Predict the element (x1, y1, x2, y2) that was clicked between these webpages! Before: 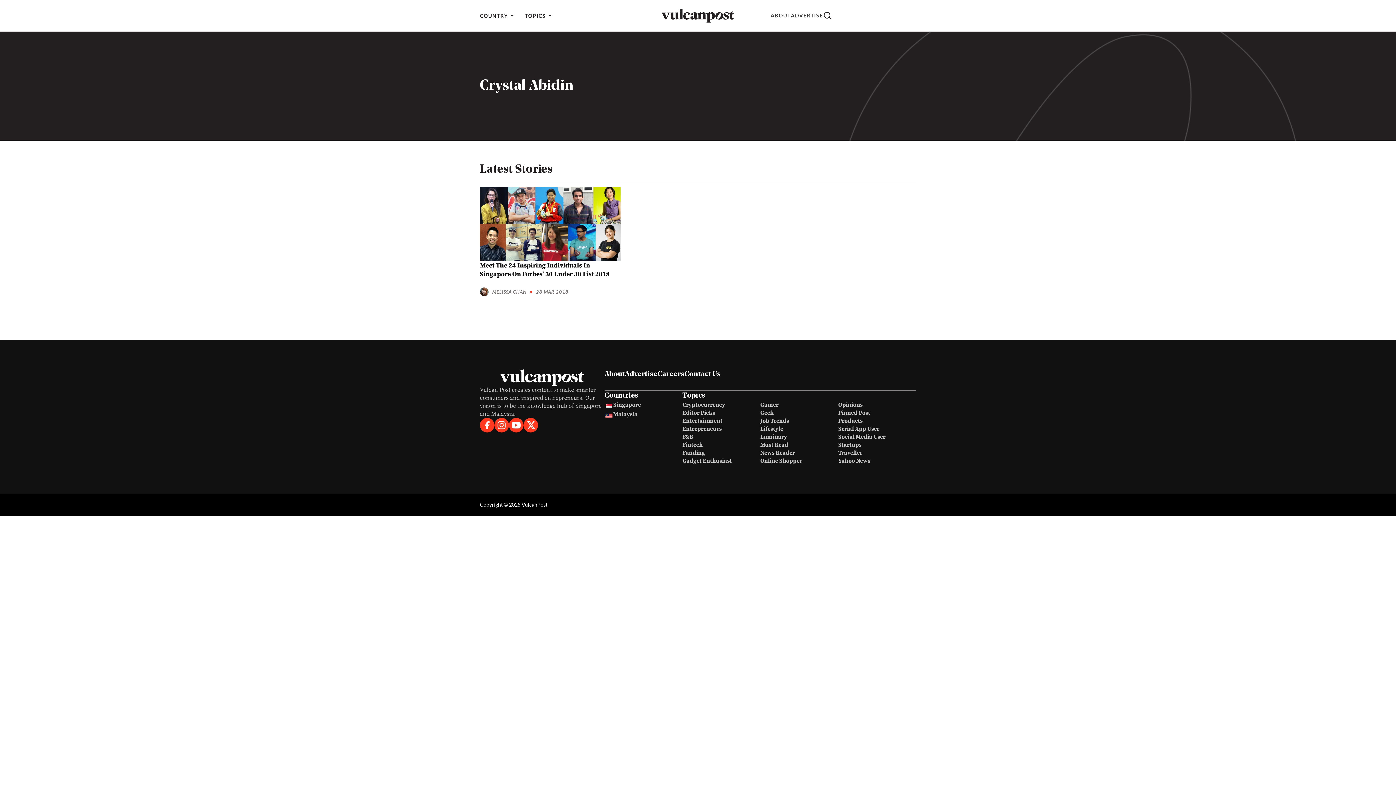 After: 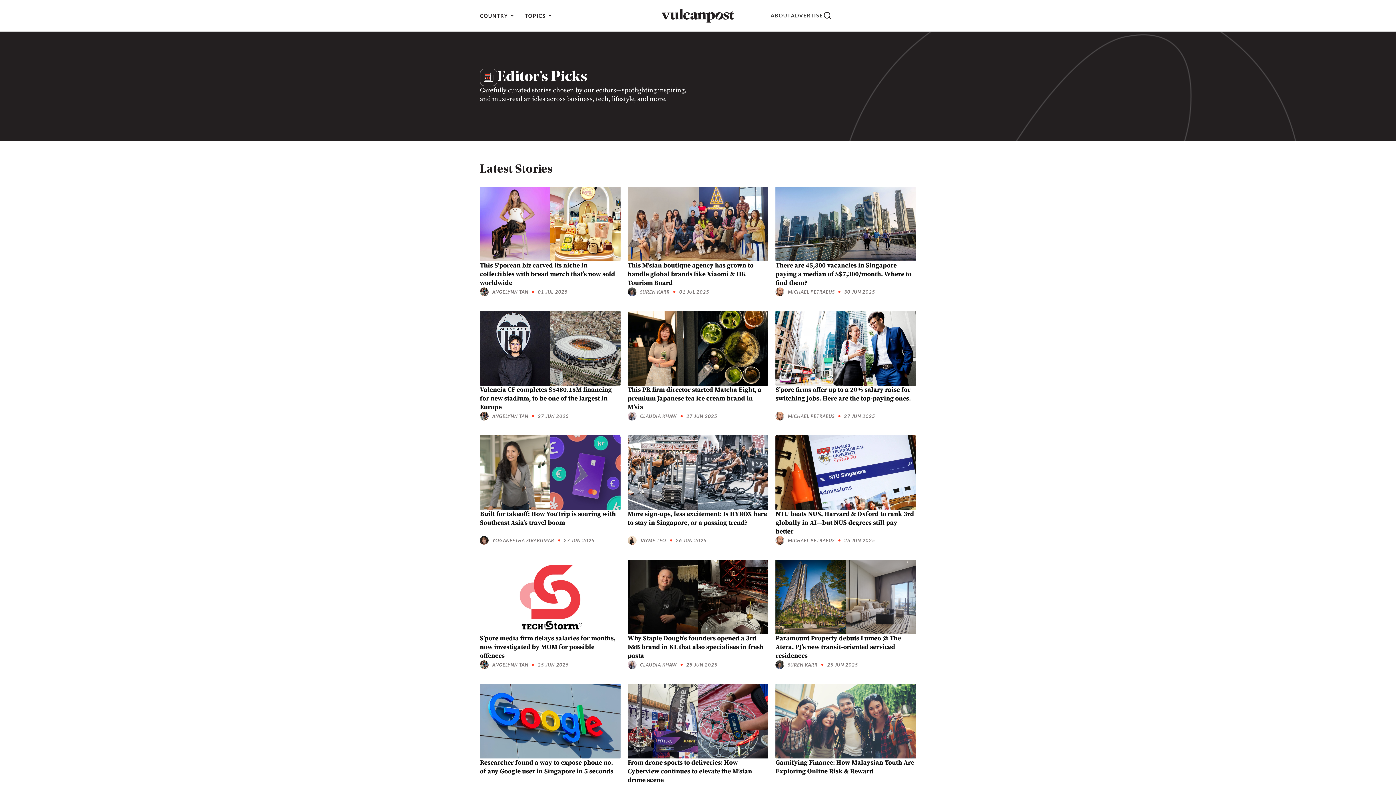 Action: bbox: (682, 409, 715, 416) label: Editor Picks